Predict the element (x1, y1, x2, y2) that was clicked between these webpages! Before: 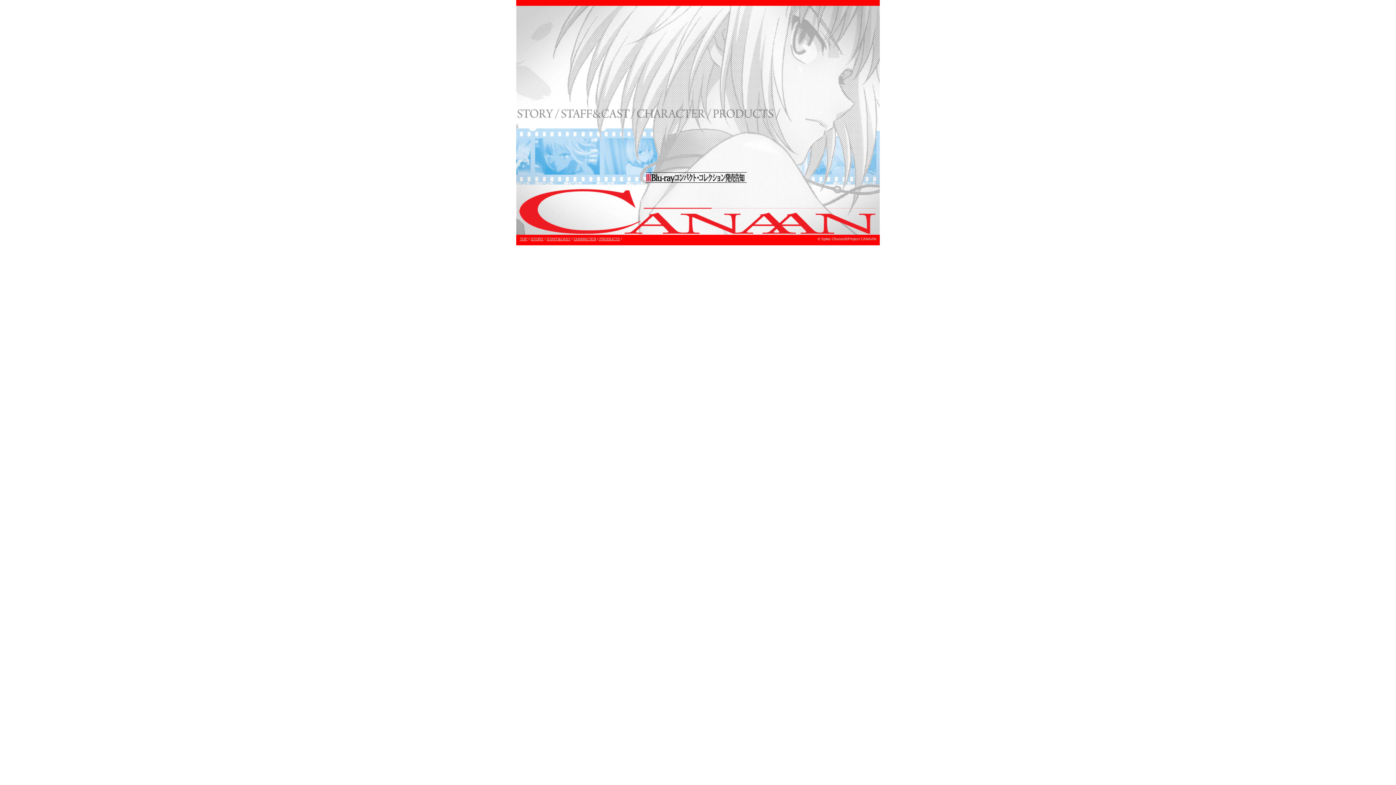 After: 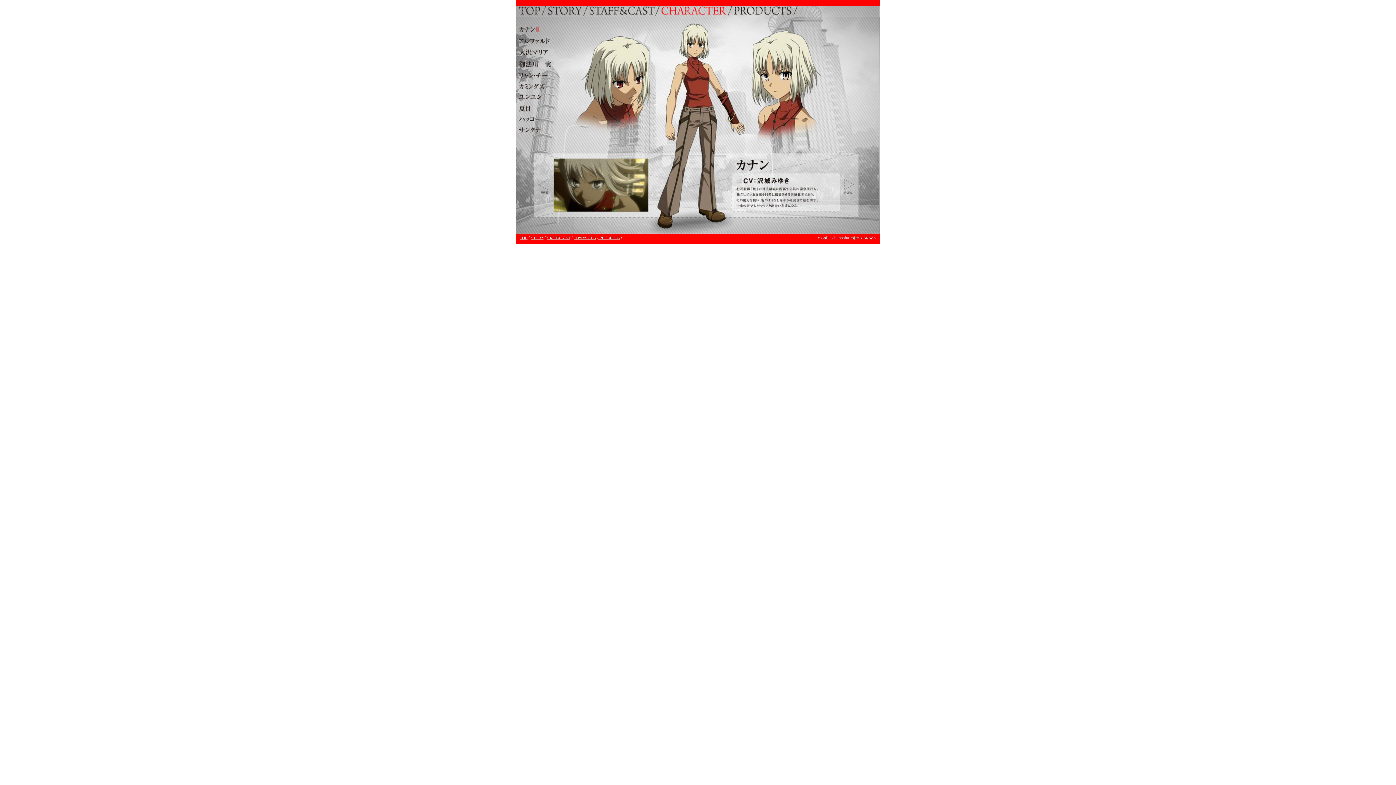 Action: bbox: (635, 116, 706, 122)